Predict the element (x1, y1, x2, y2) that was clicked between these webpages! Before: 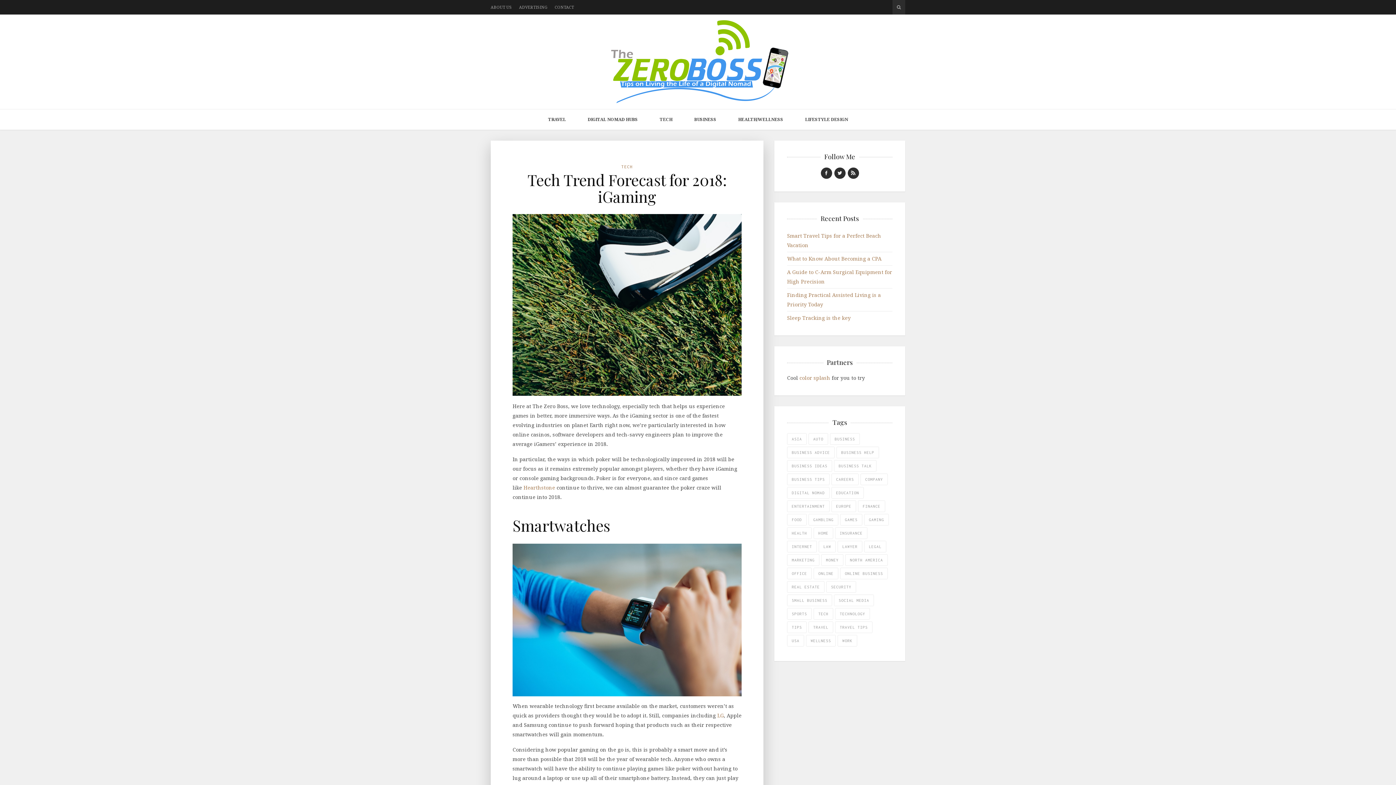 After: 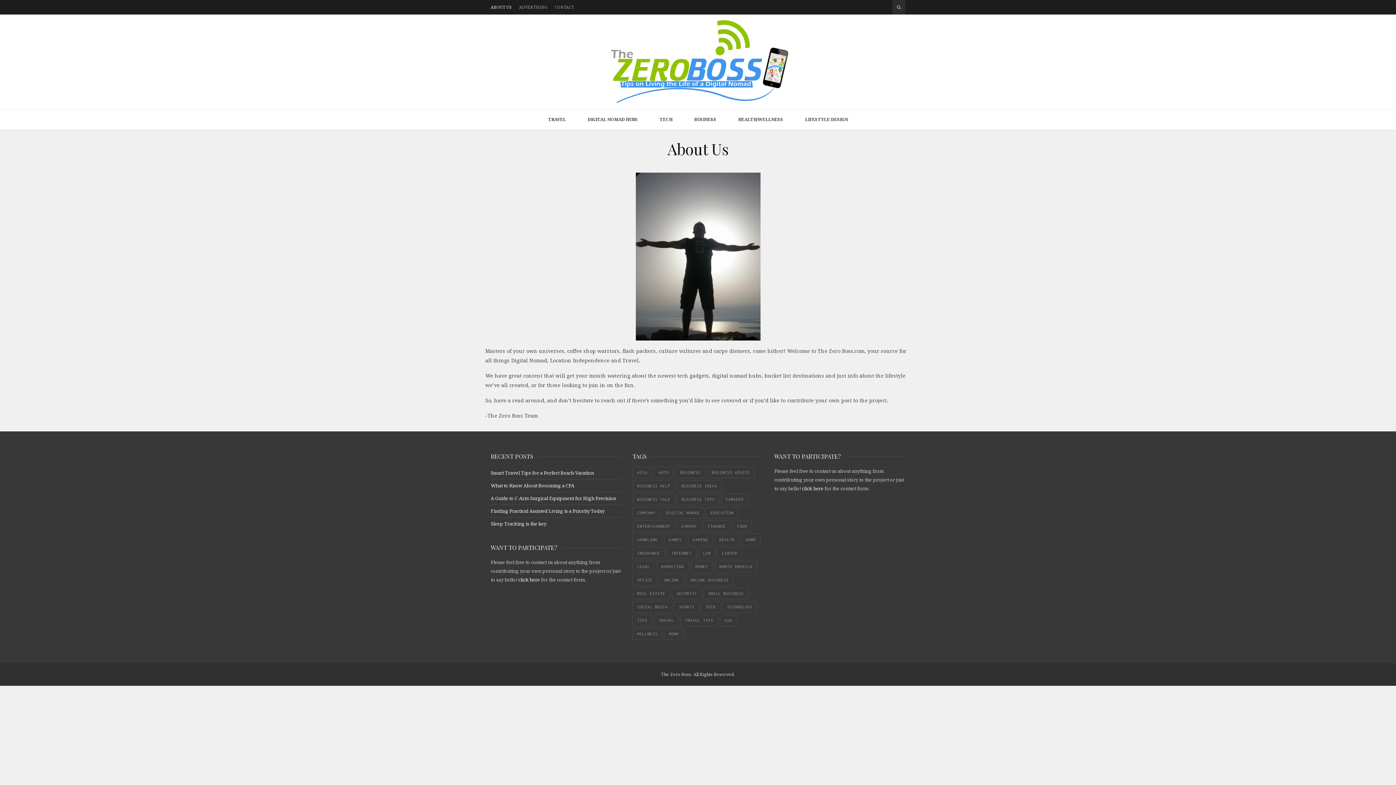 Action: label: ABOUT US bbox: (490, 0, 512, 14)